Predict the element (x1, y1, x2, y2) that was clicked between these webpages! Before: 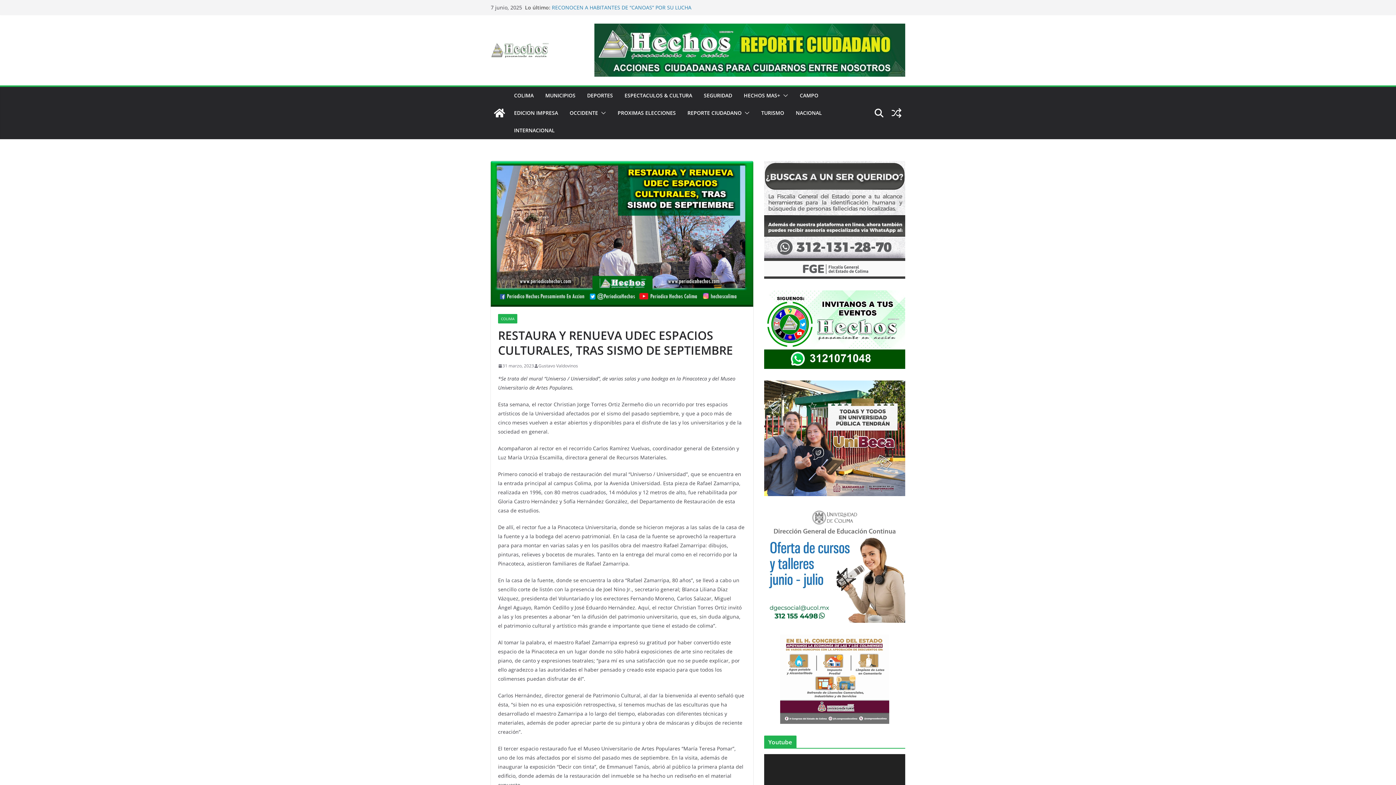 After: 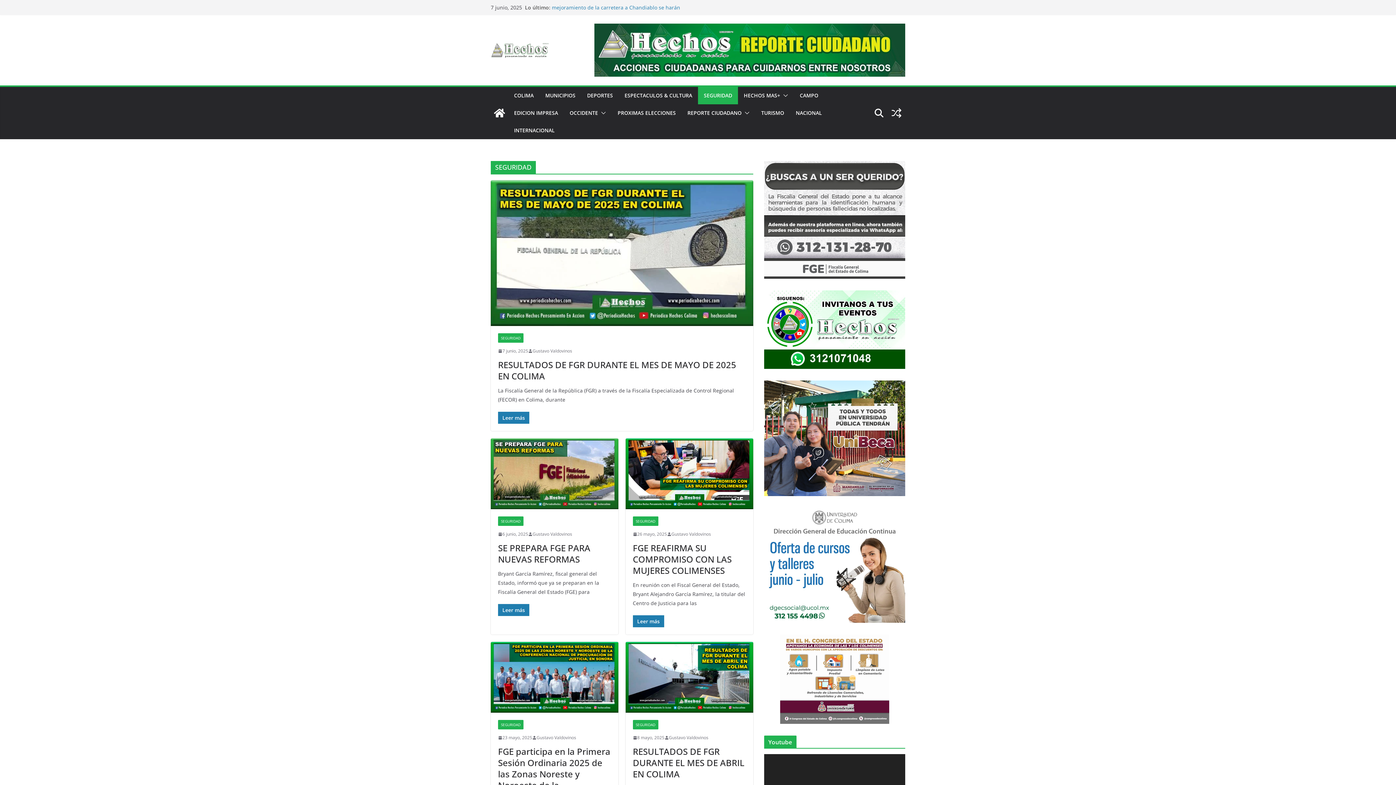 Action: bbox: (704, 90, 732, 100) label: SEGURIDAD